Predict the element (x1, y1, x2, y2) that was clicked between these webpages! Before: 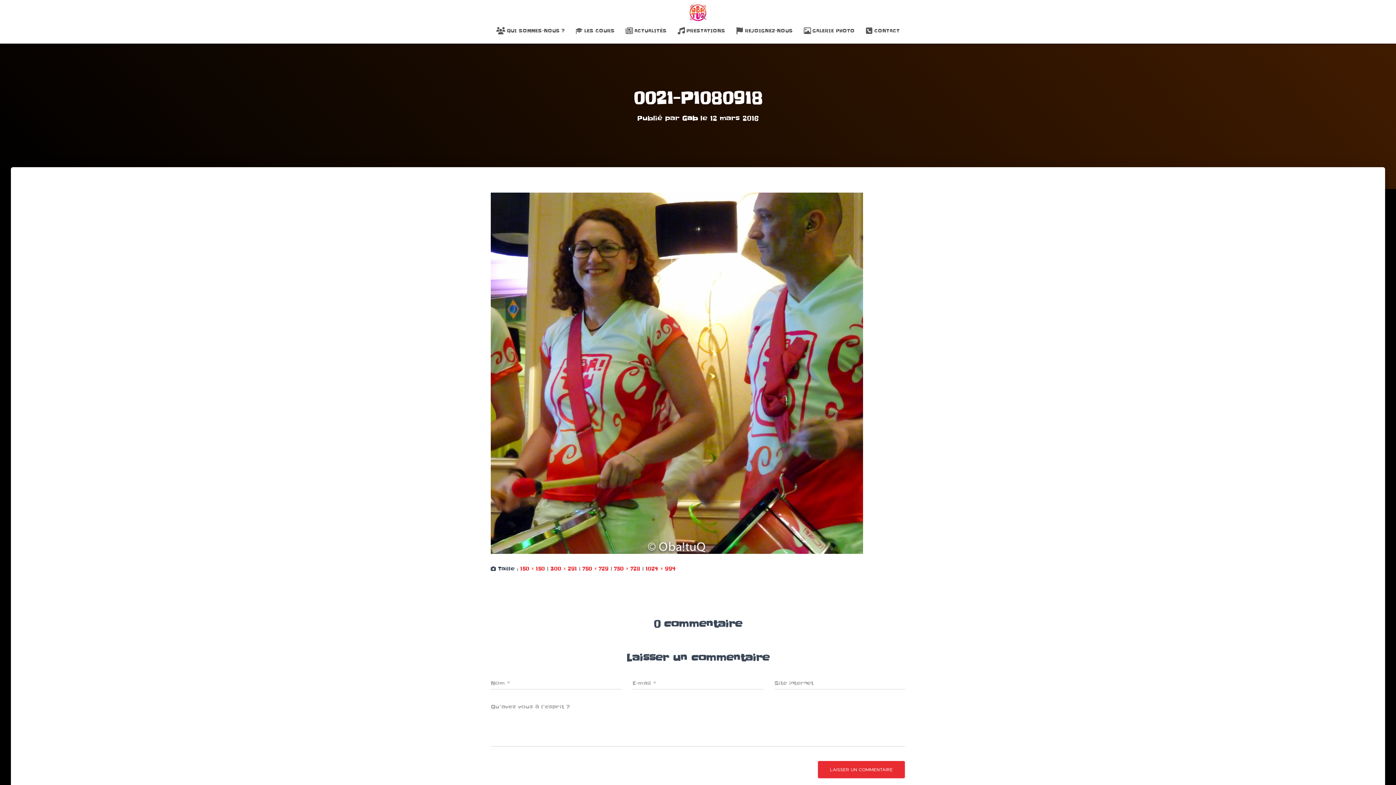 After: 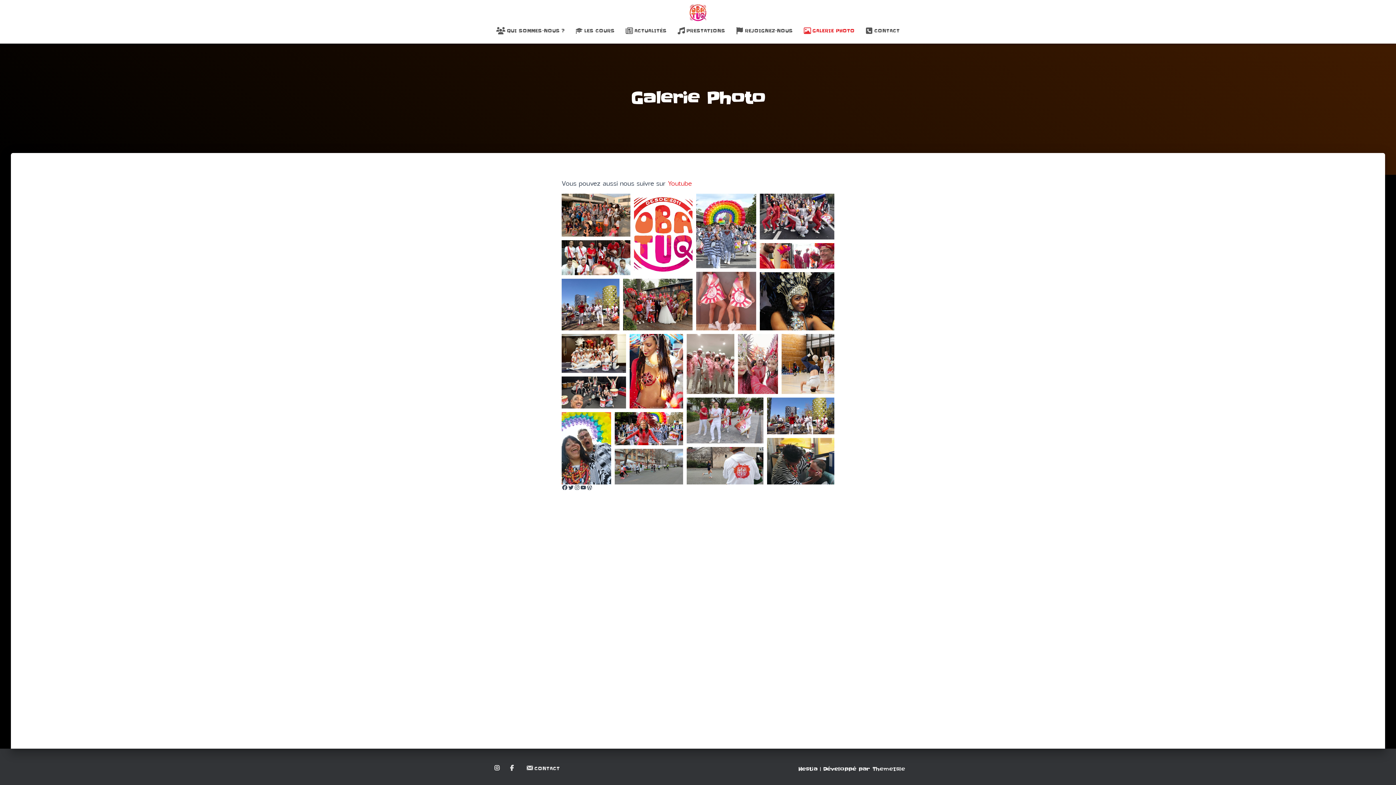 Action: bbox: (798, 21, 860, 40) label: GALERIE PHOTO